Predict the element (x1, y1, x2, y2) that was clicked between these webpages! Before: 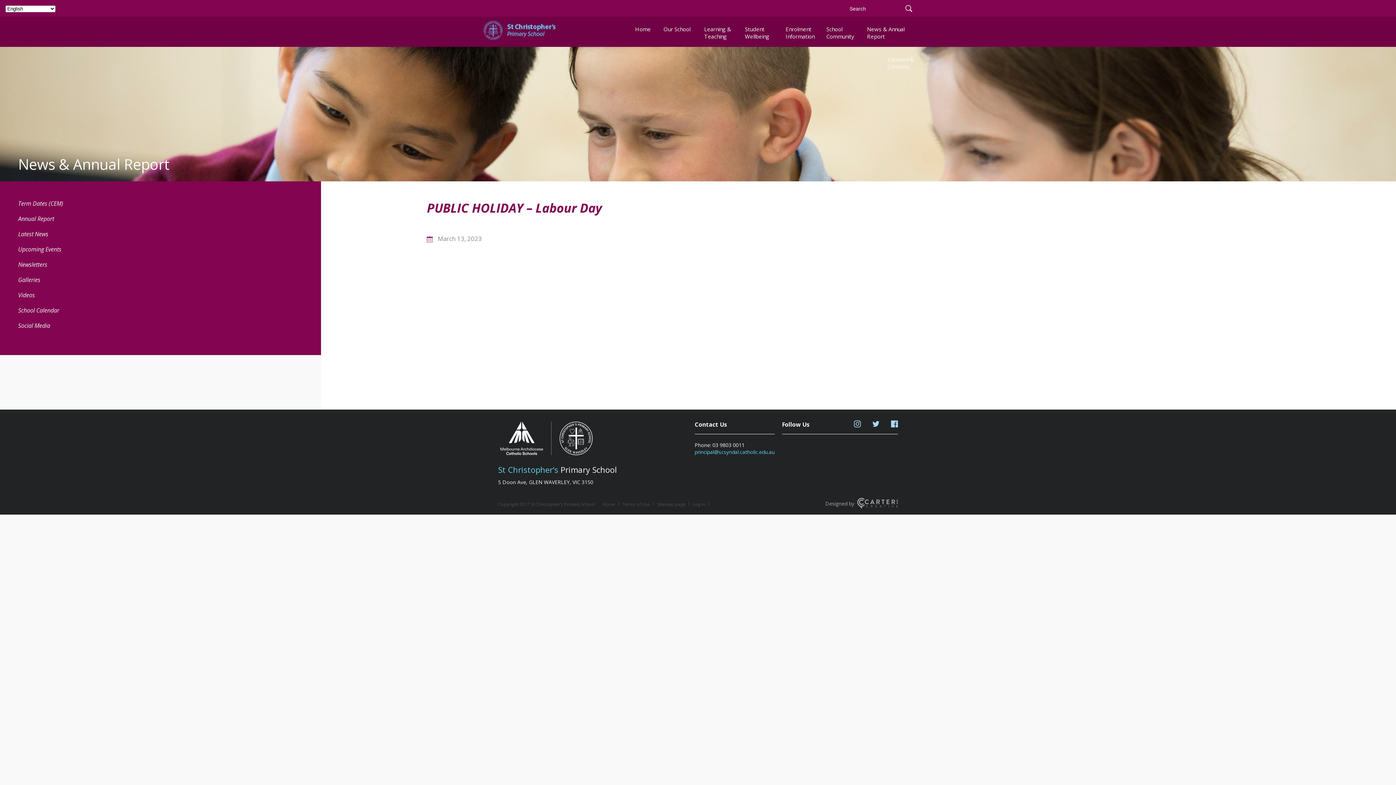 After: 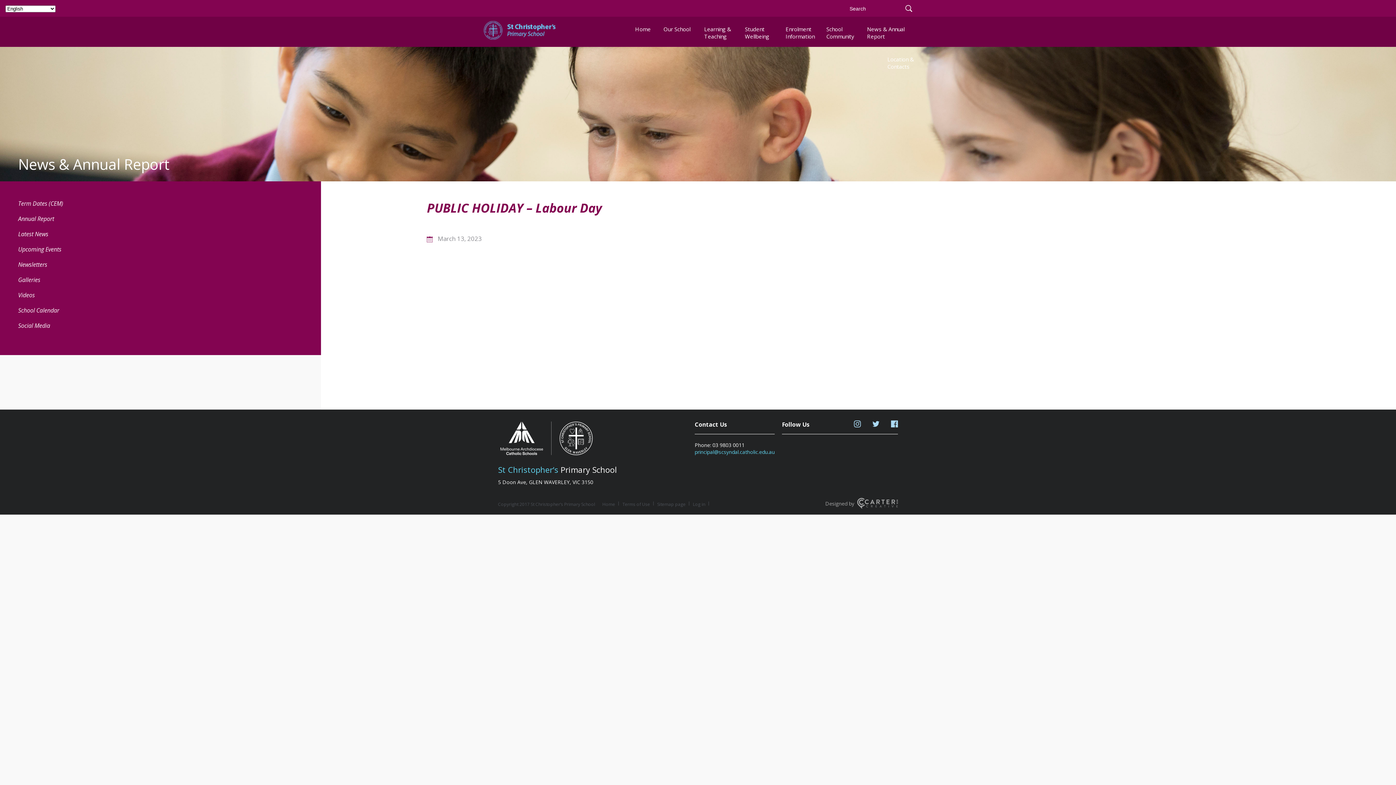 Action: bbox: (694, 448, 774, 455) label: principal@scsyndal.catholic.edu.au